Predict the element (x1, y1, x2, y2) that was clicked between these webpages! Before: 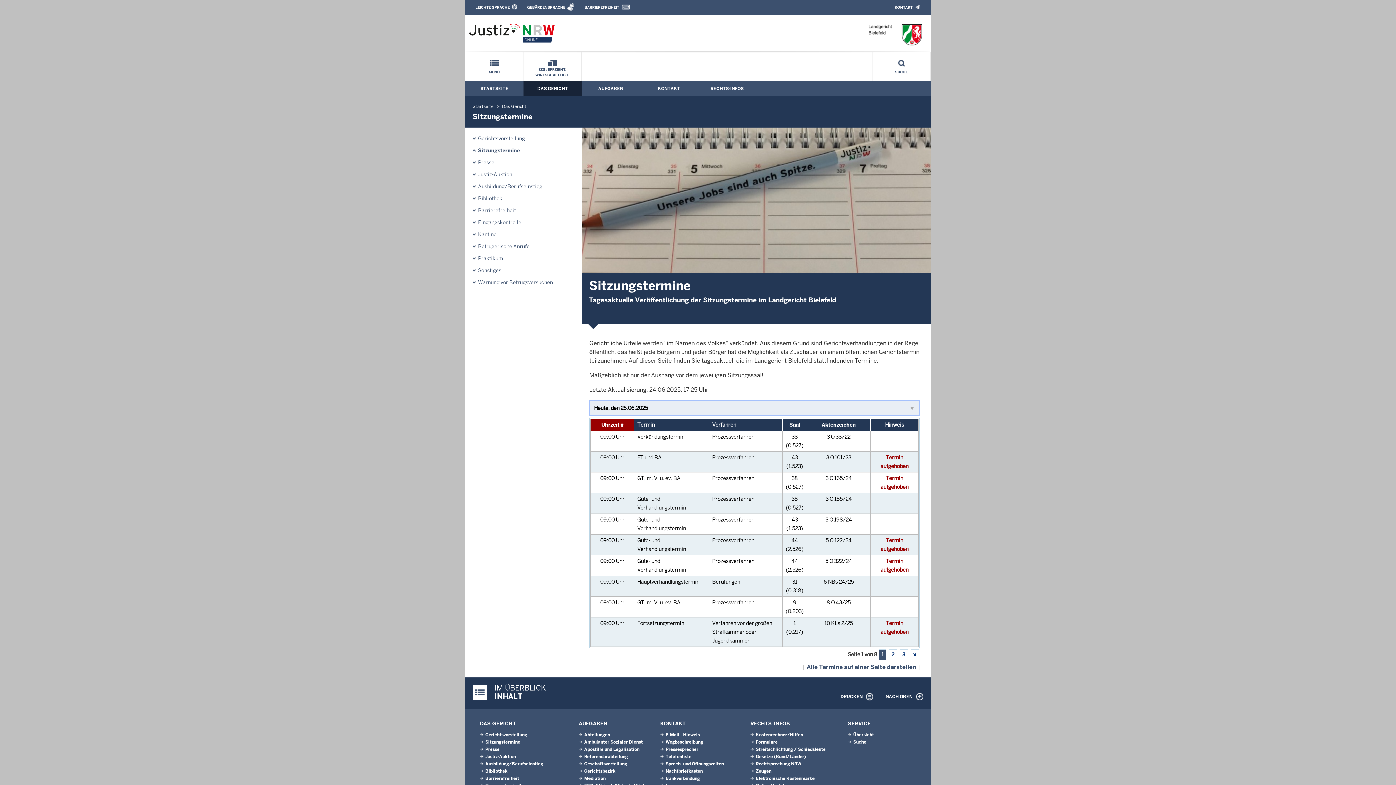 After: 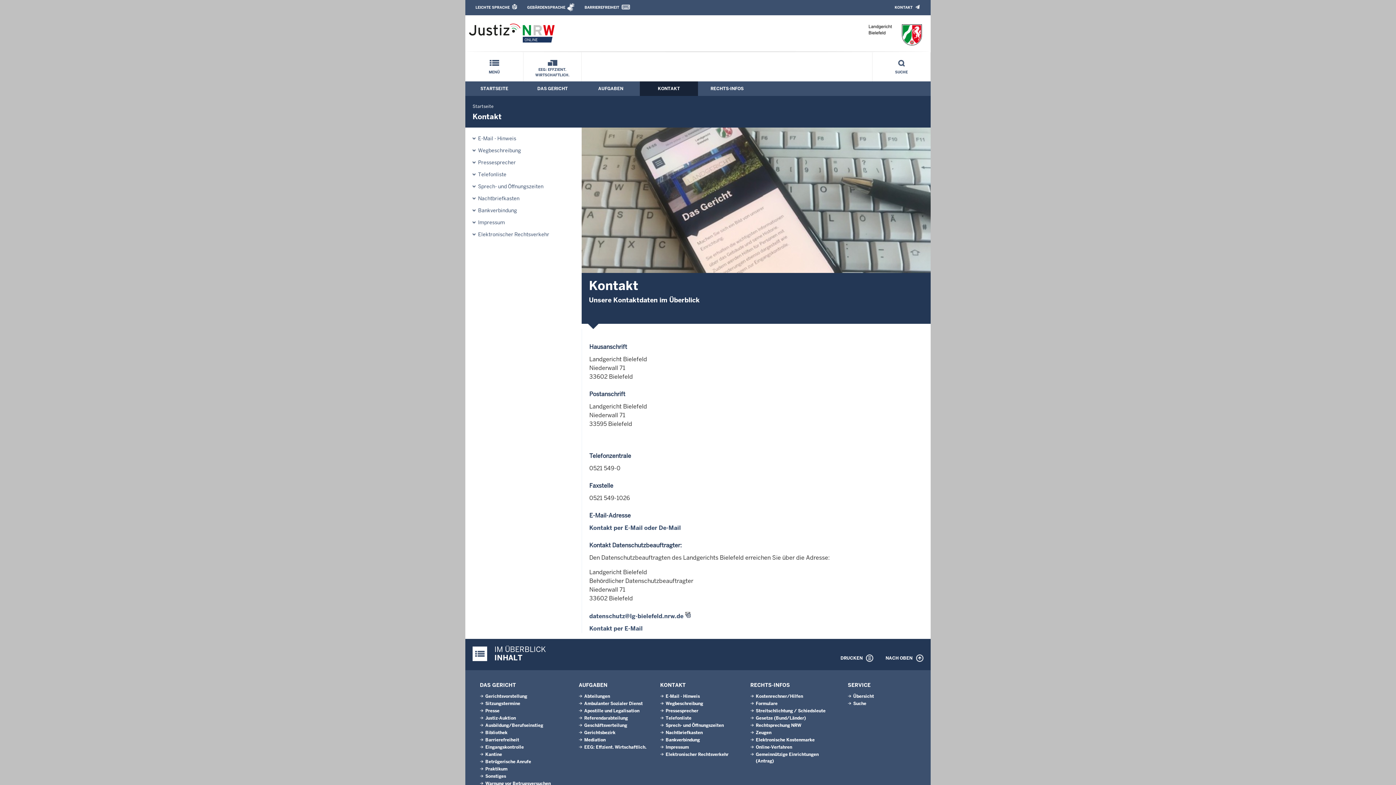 Action: label: KONTAKT bbox: (658, 85, 680, 91)